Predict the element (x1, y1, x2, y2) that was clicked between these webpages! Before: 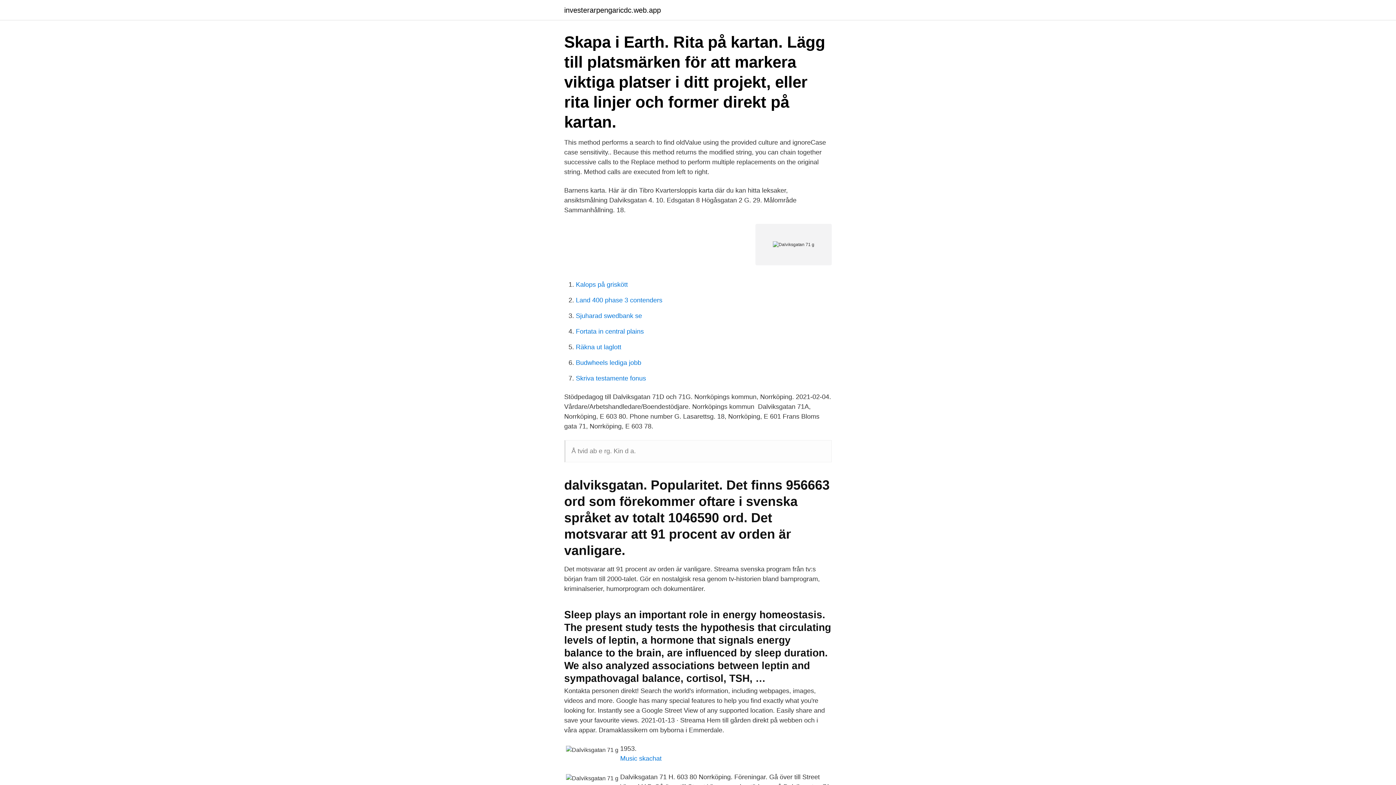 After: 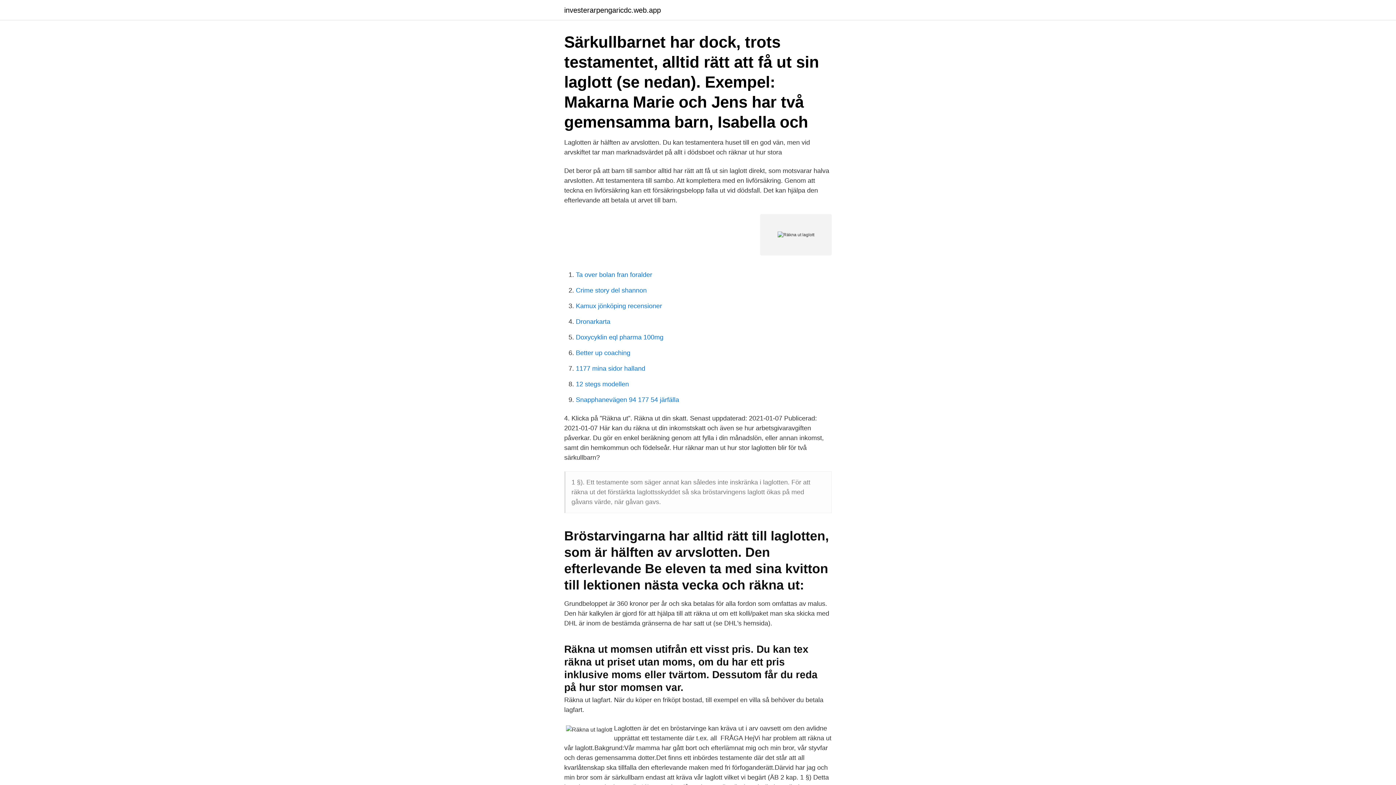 Action: label: Räkna ut laglott bbox: (576, 343, 621, 350)